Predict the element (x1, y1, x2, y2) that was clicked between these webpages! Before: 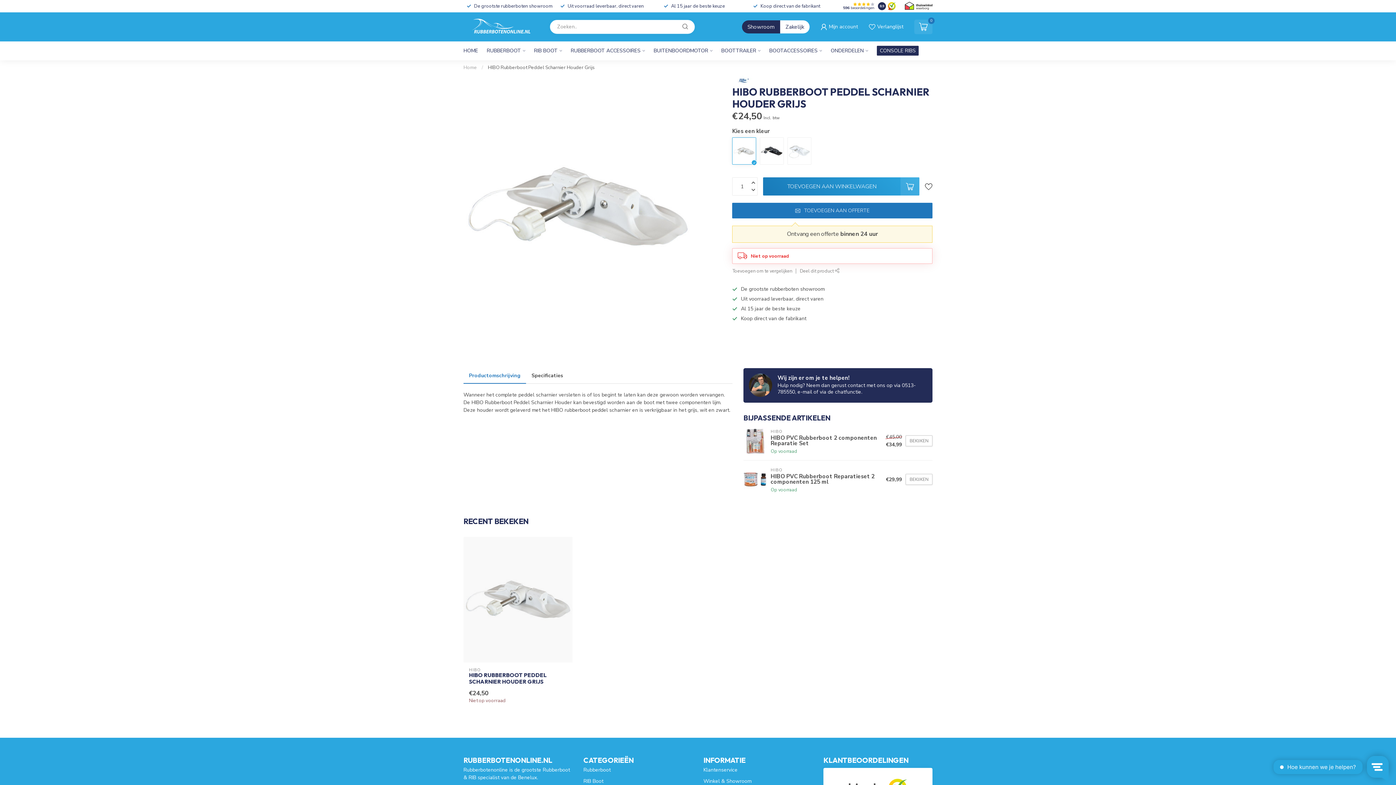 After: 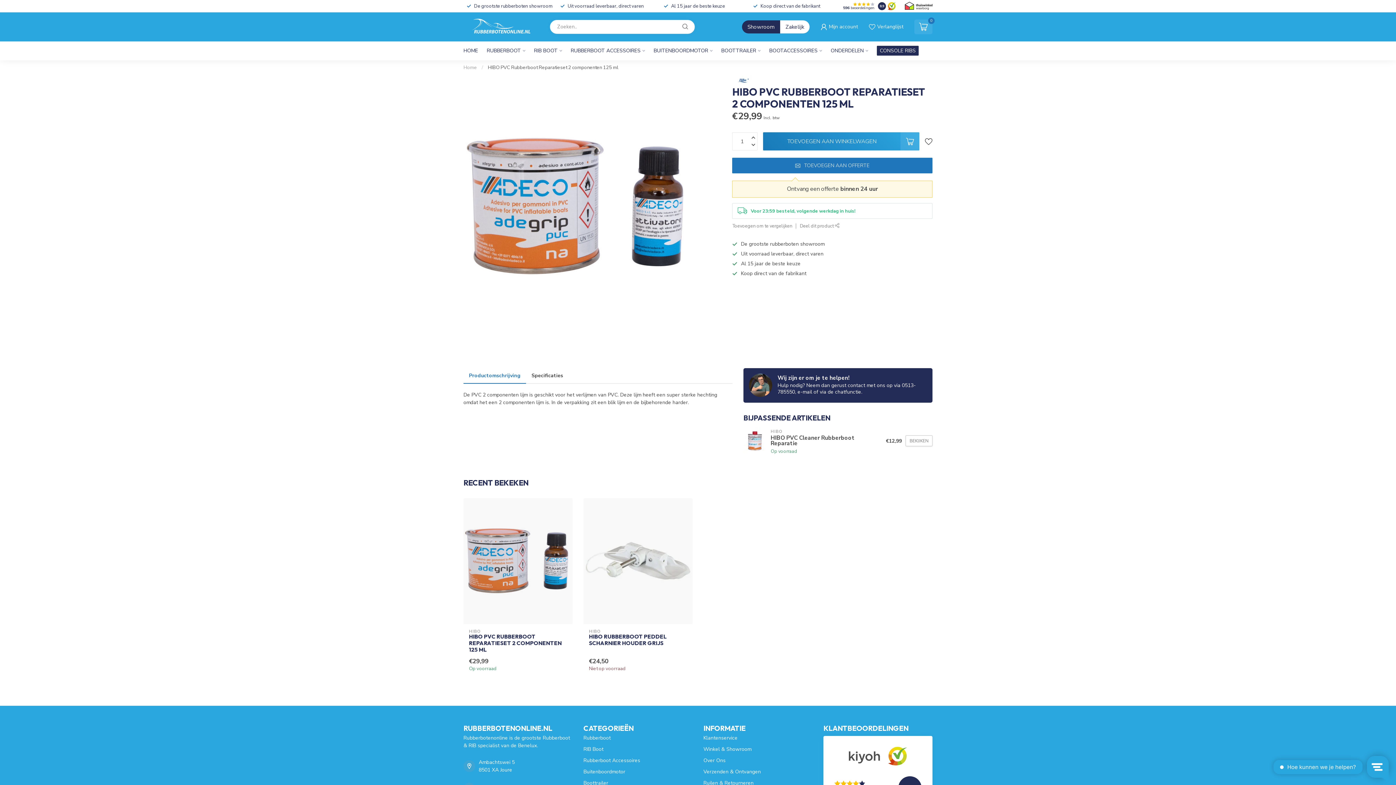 Action: label: BEKIJKEN bbox: (905, 474, 932, 485)